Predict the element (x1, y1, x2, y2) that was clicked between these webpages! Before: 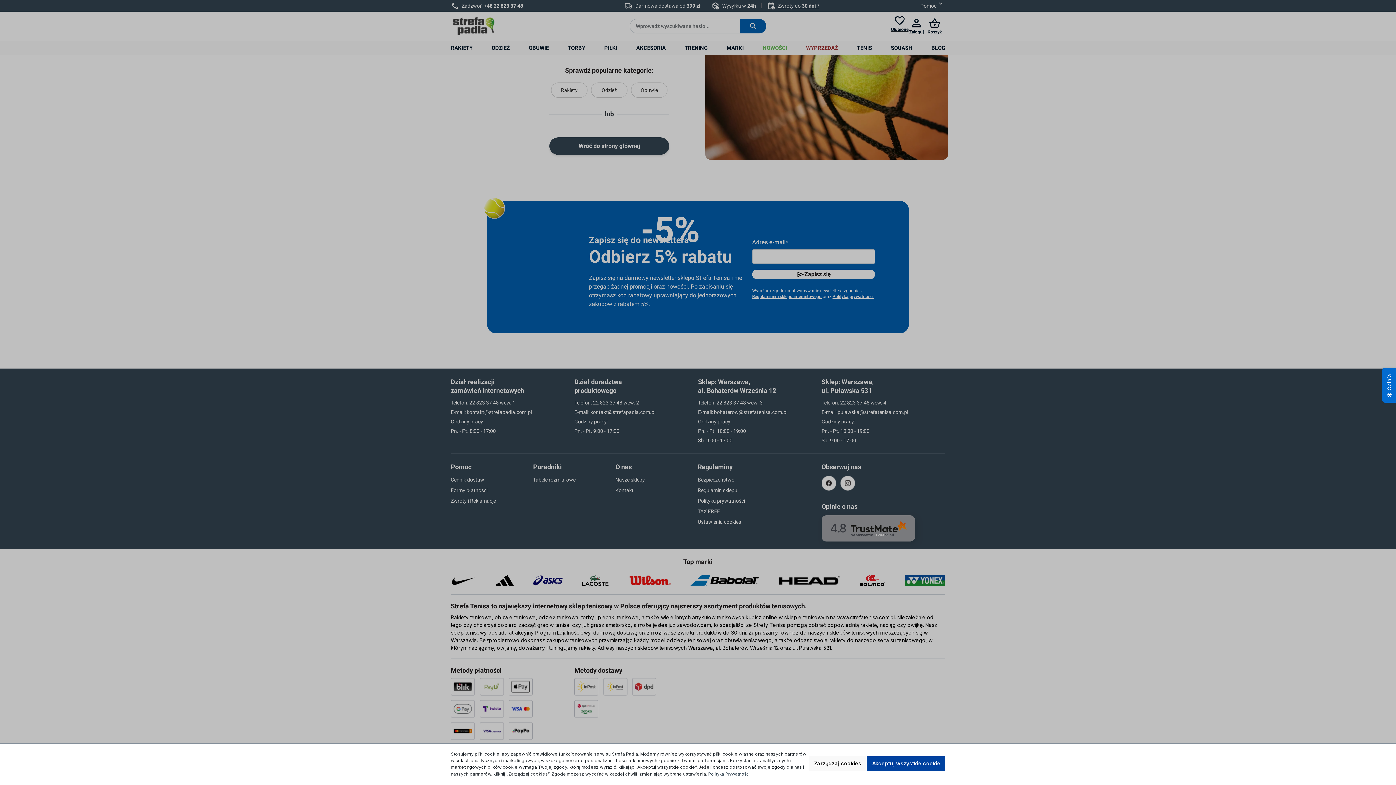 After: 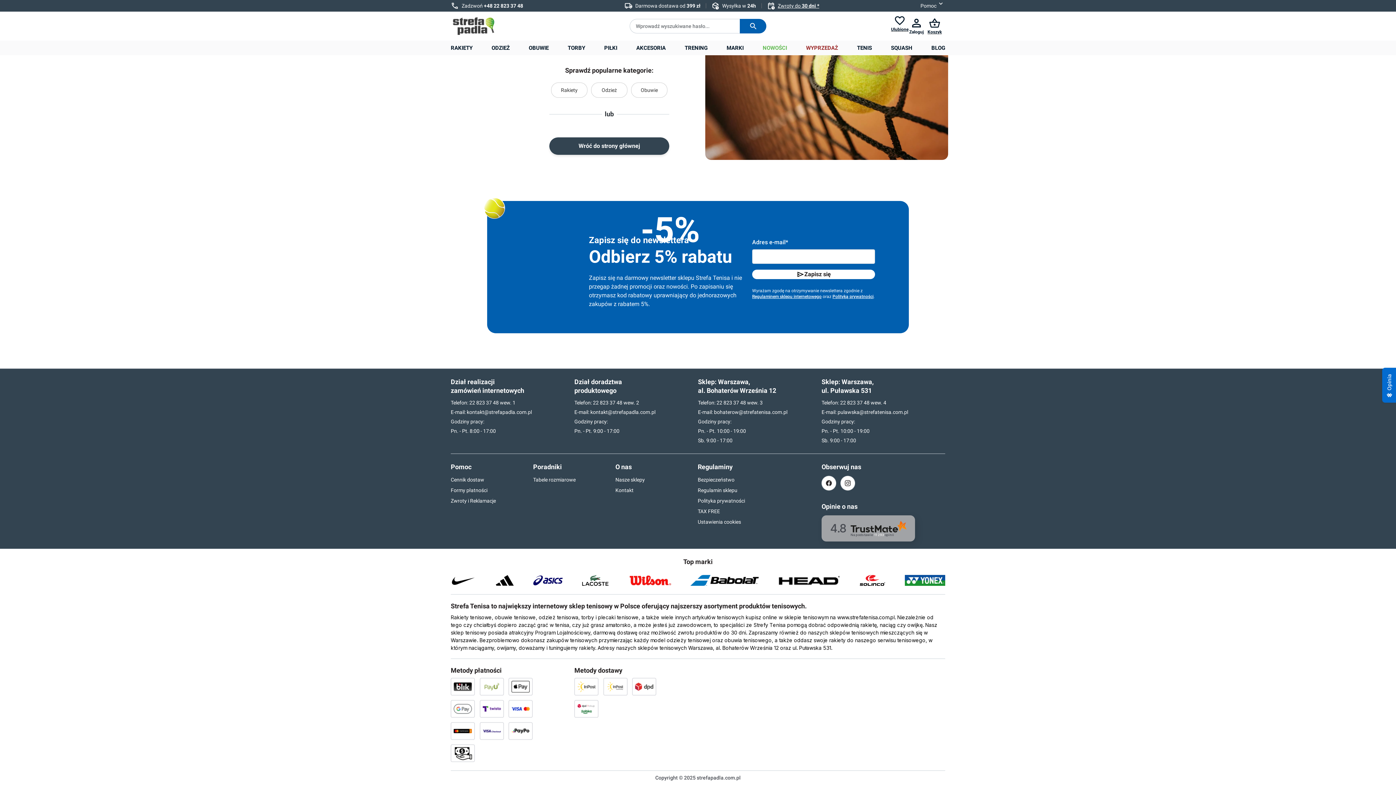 Action: label: Akceptuj wszystkie cookie bbox: (867, 756, 945, 771)